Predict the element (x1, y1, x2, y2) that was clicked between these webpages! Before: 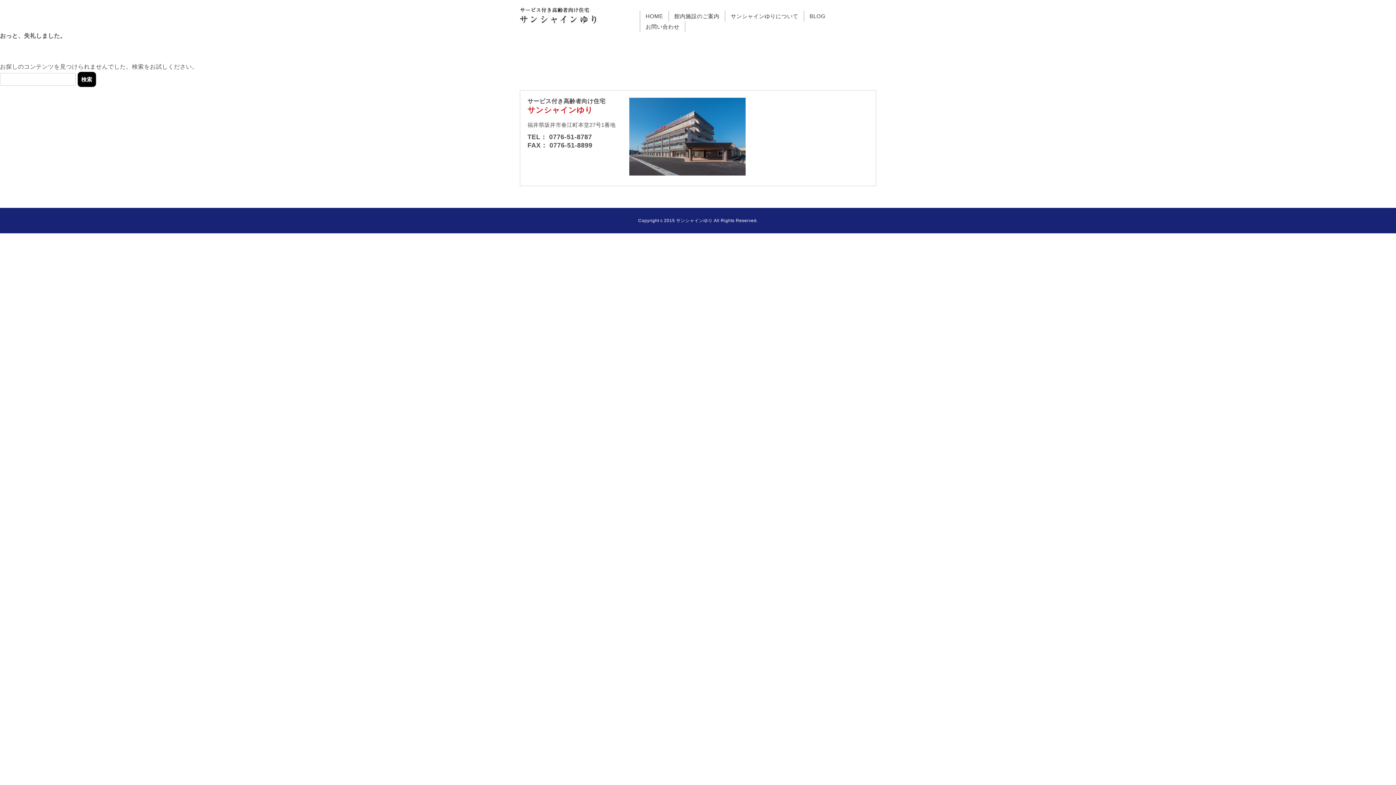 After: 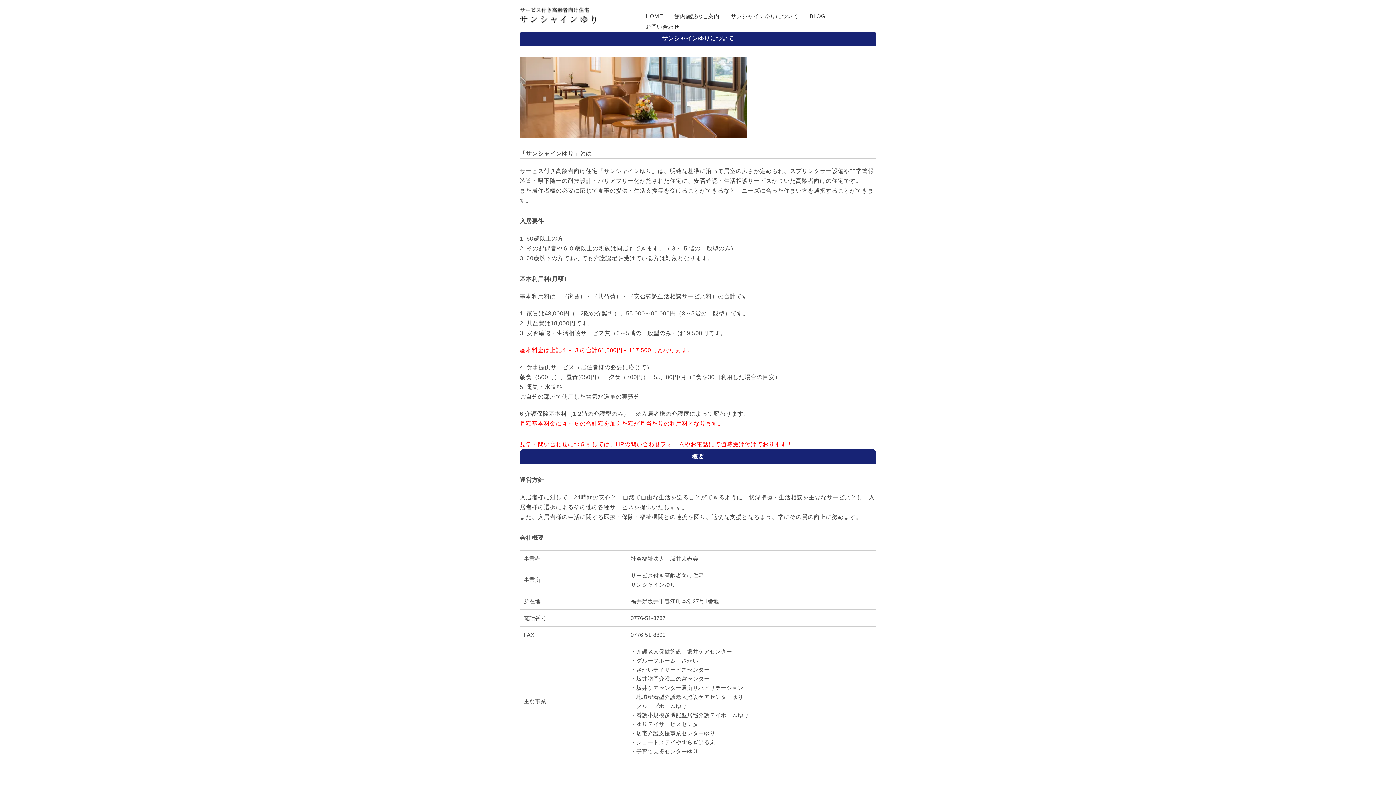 Action: bbox: (725, 10, 804, 21) label: サンシャインゆりについて